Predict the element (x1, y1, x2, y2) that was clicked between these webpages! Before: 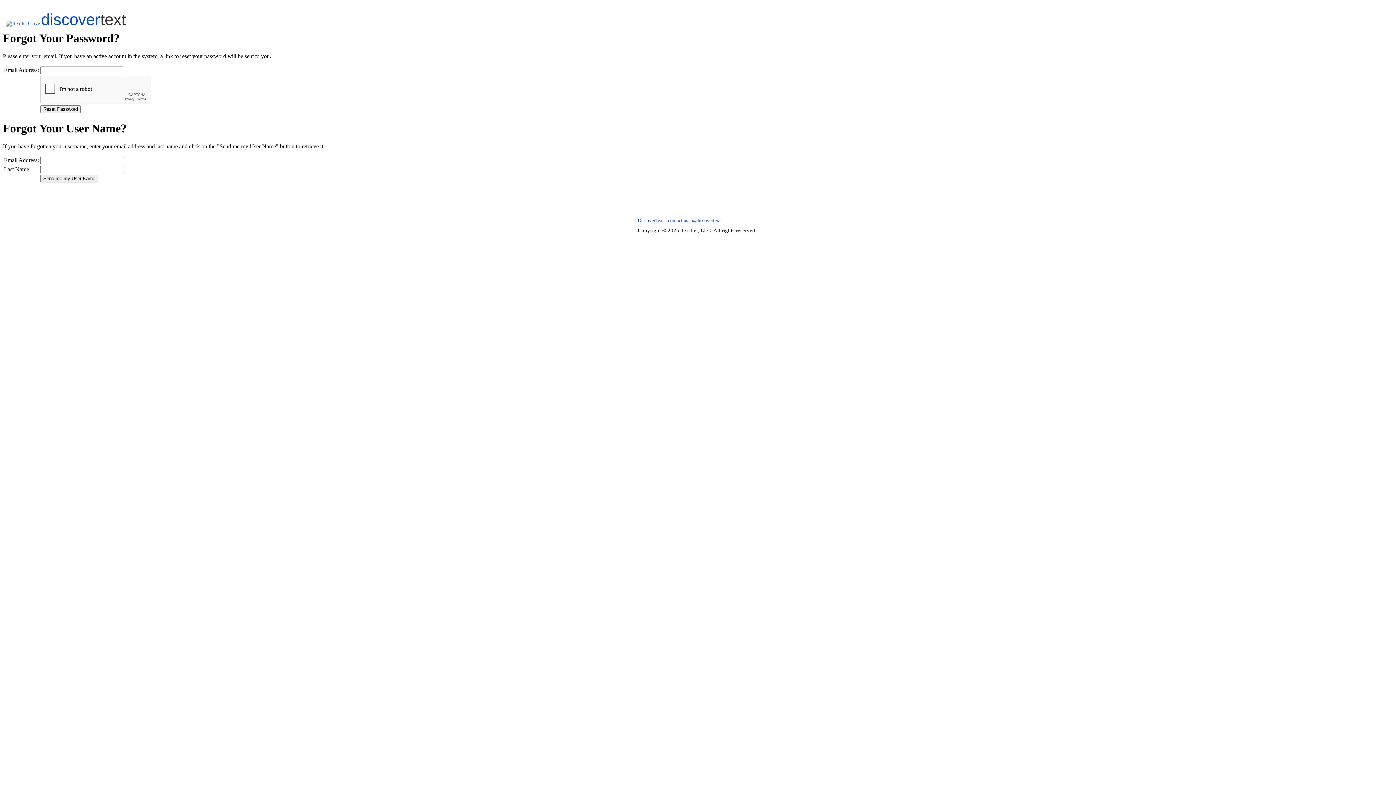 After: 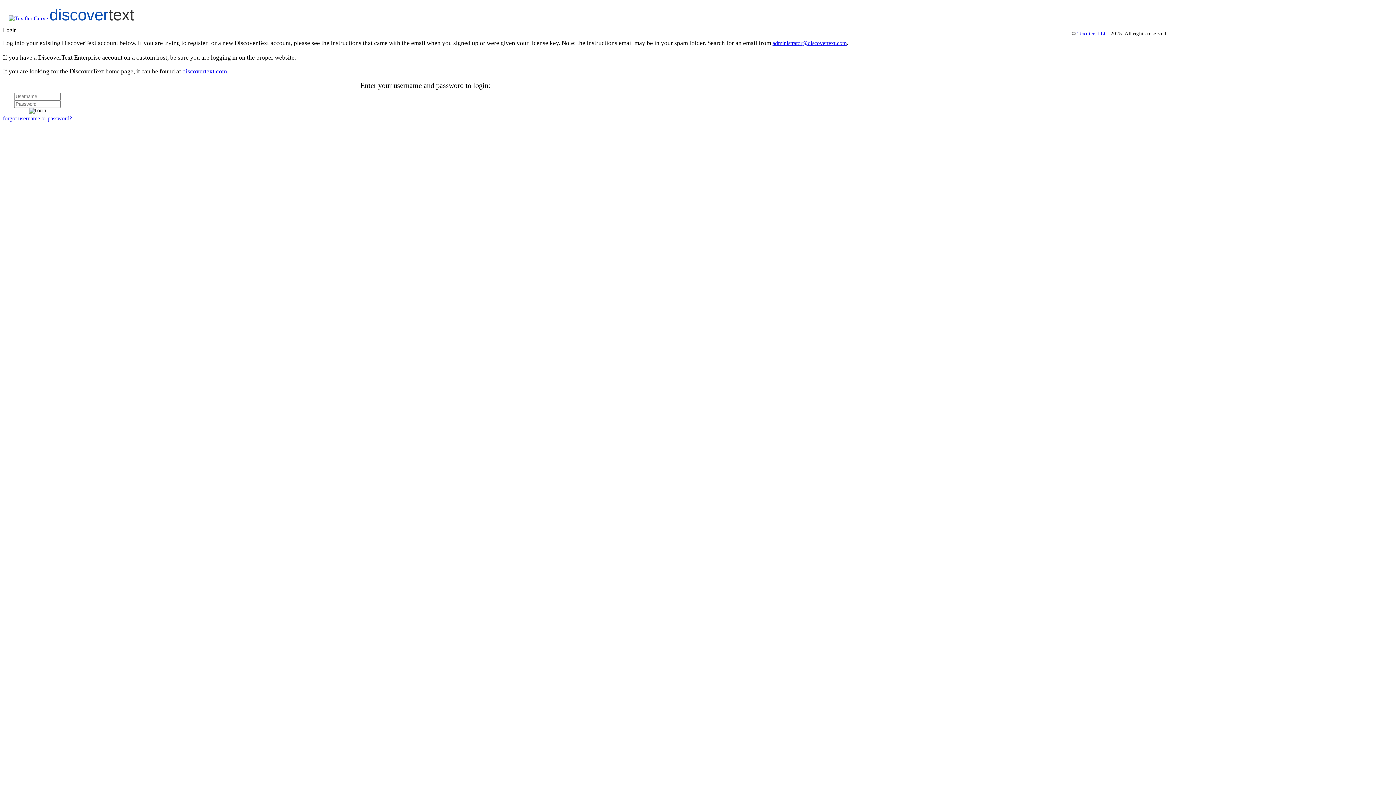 Action: bbox: (5, 20, 125, 26) label:  discovertext